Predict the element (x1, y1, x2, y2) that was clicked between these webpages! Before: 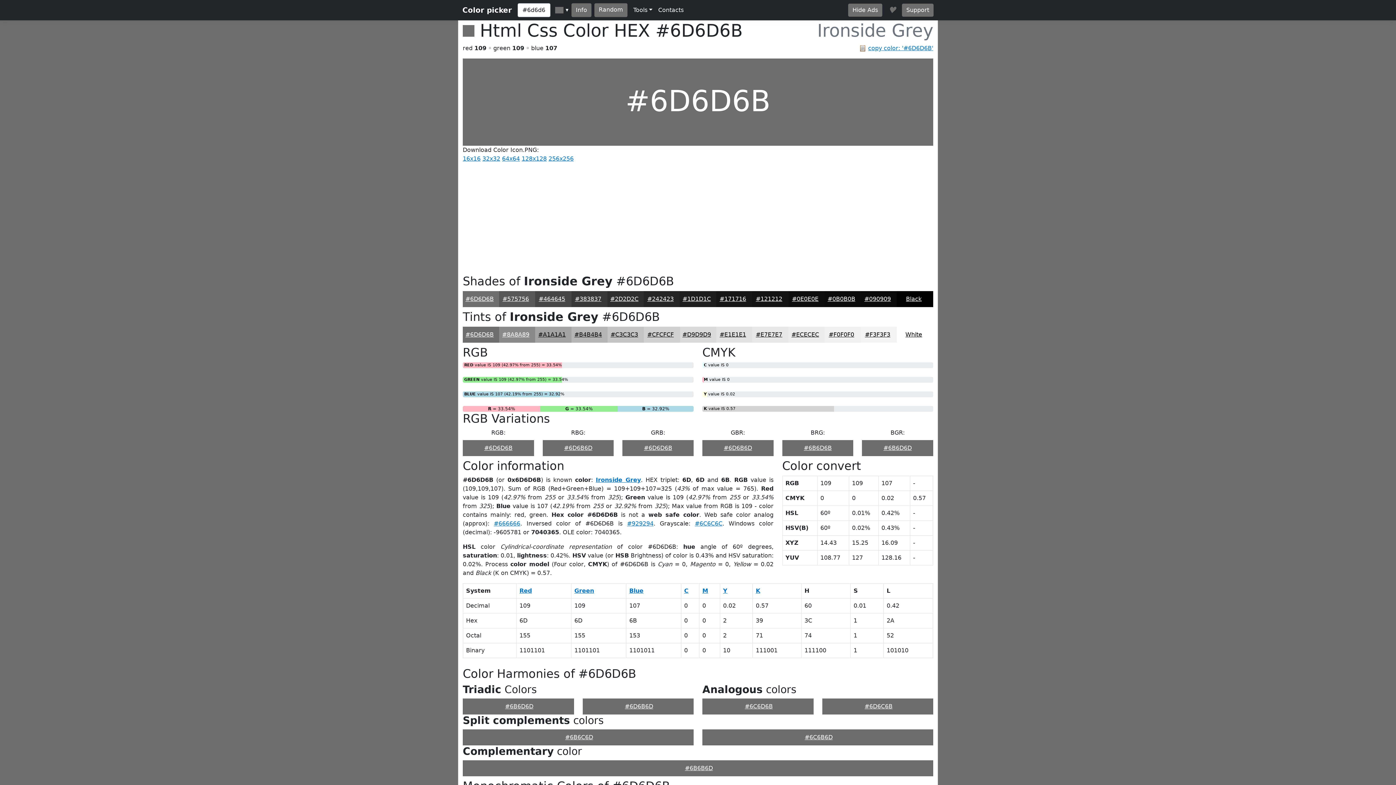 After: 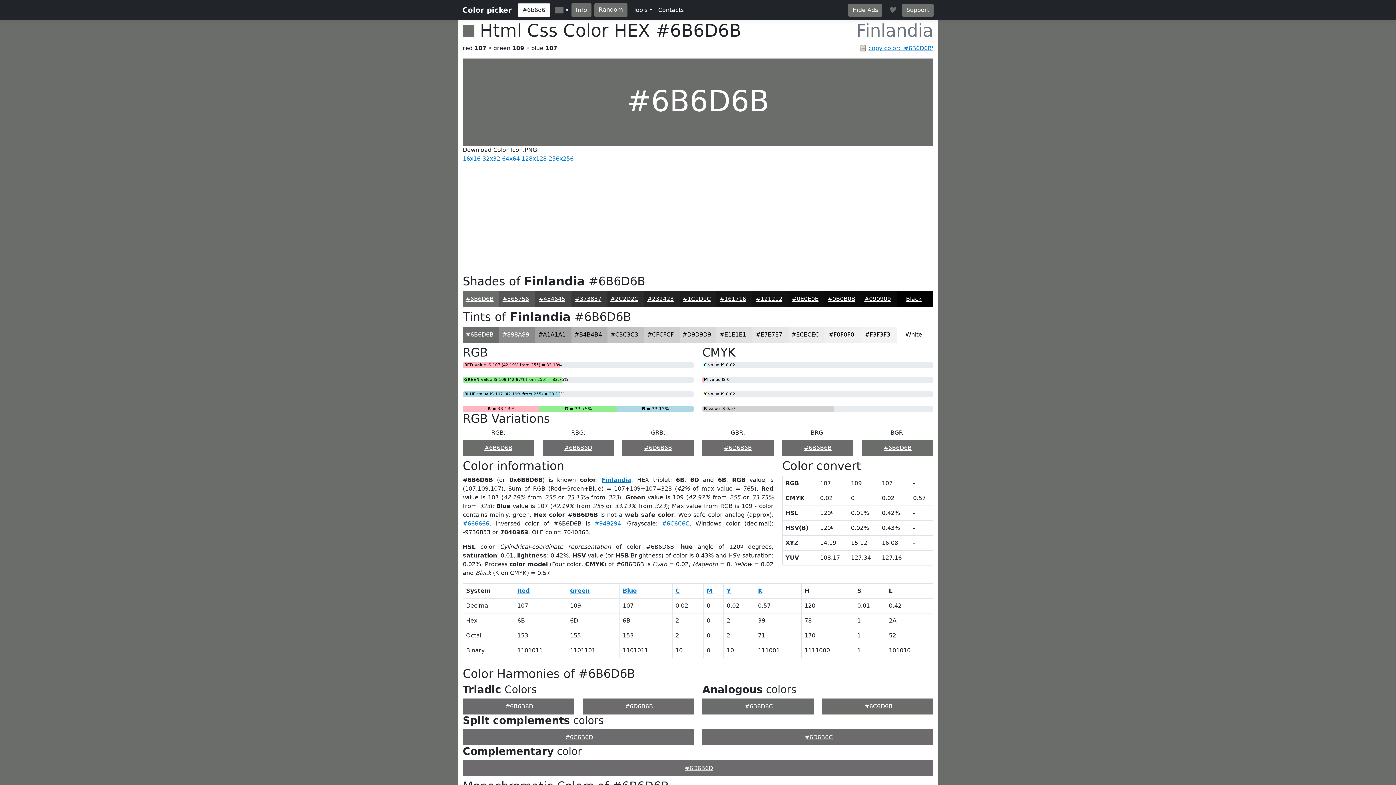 Action: label: #6B6D6B bbox: (803, 444, 831, 451)